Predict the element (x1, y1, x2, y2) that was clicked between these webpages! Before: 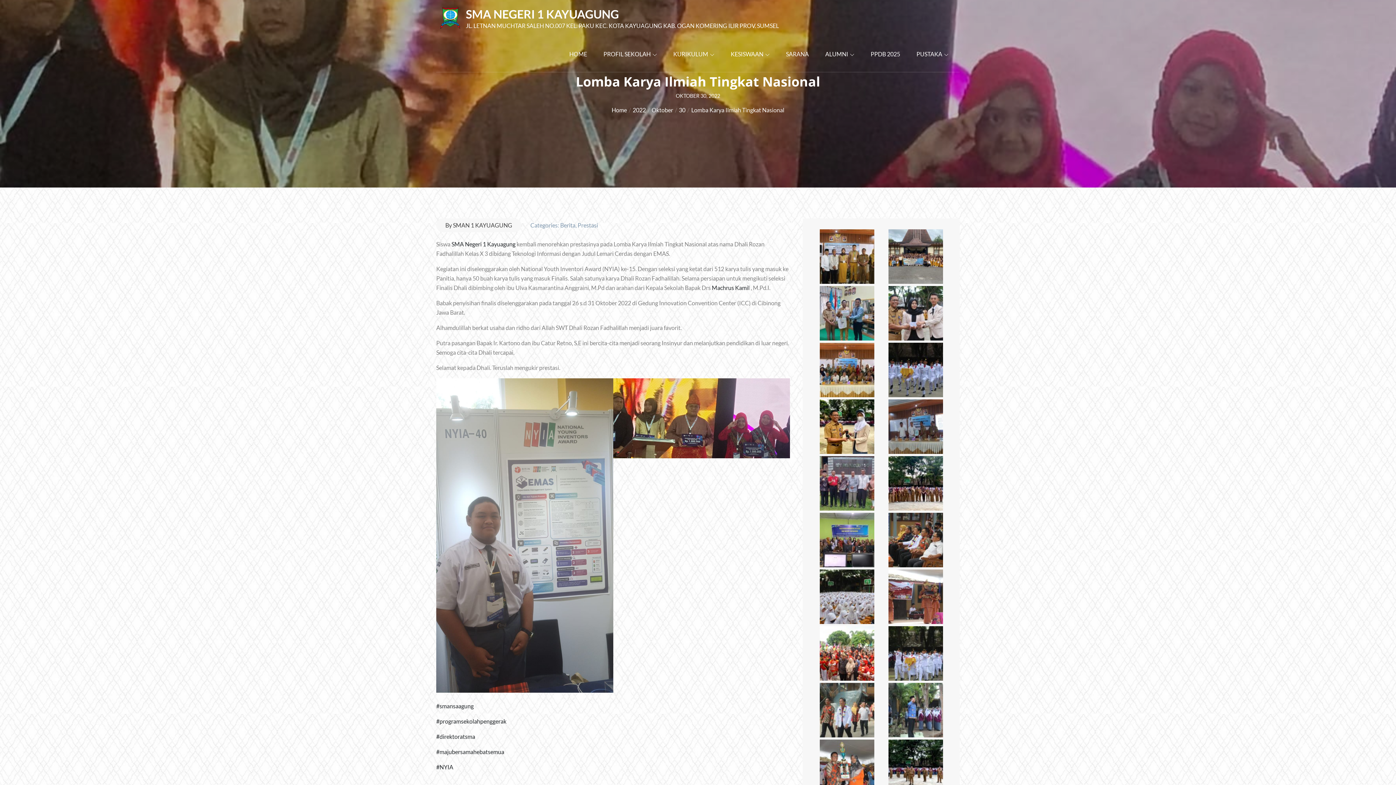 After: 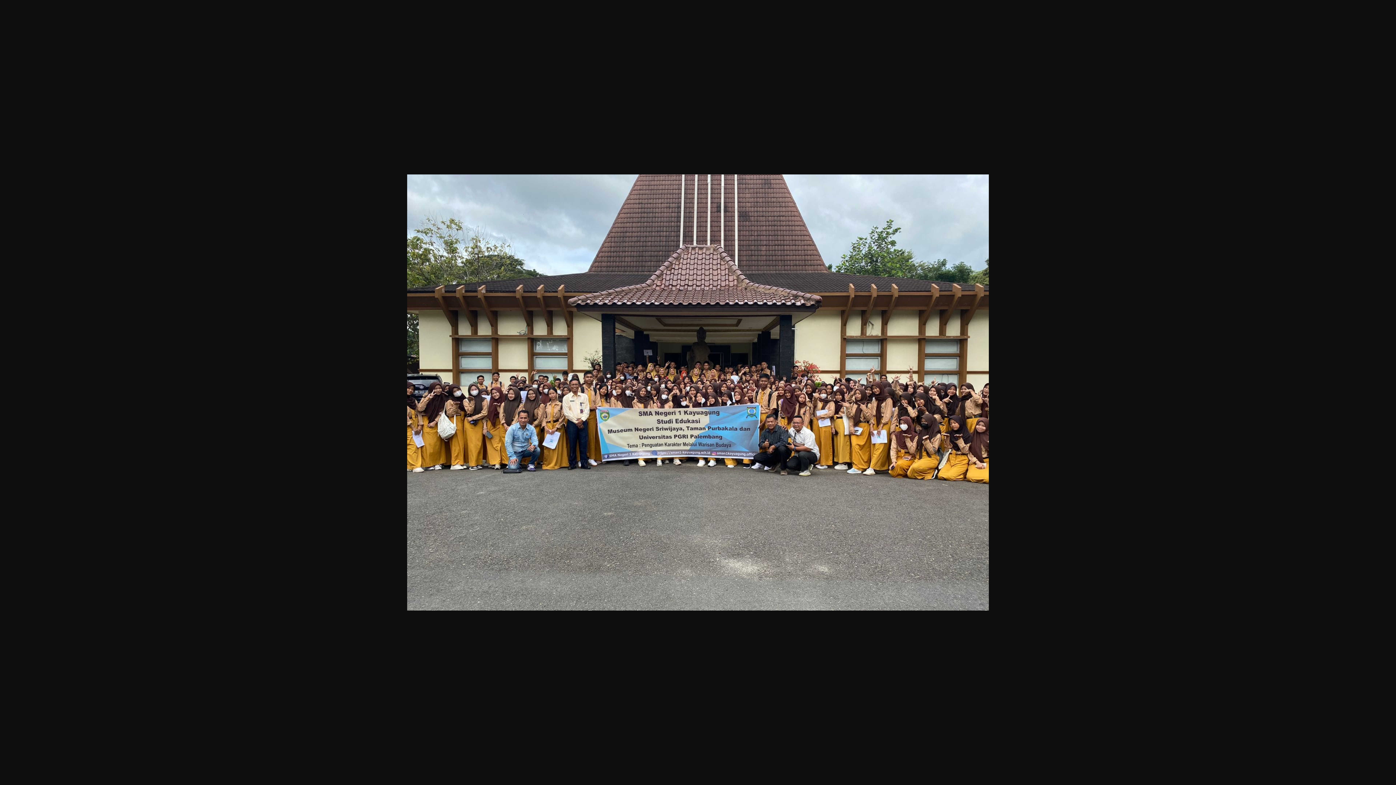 Action: bbox: (888, 252, 943, 259)